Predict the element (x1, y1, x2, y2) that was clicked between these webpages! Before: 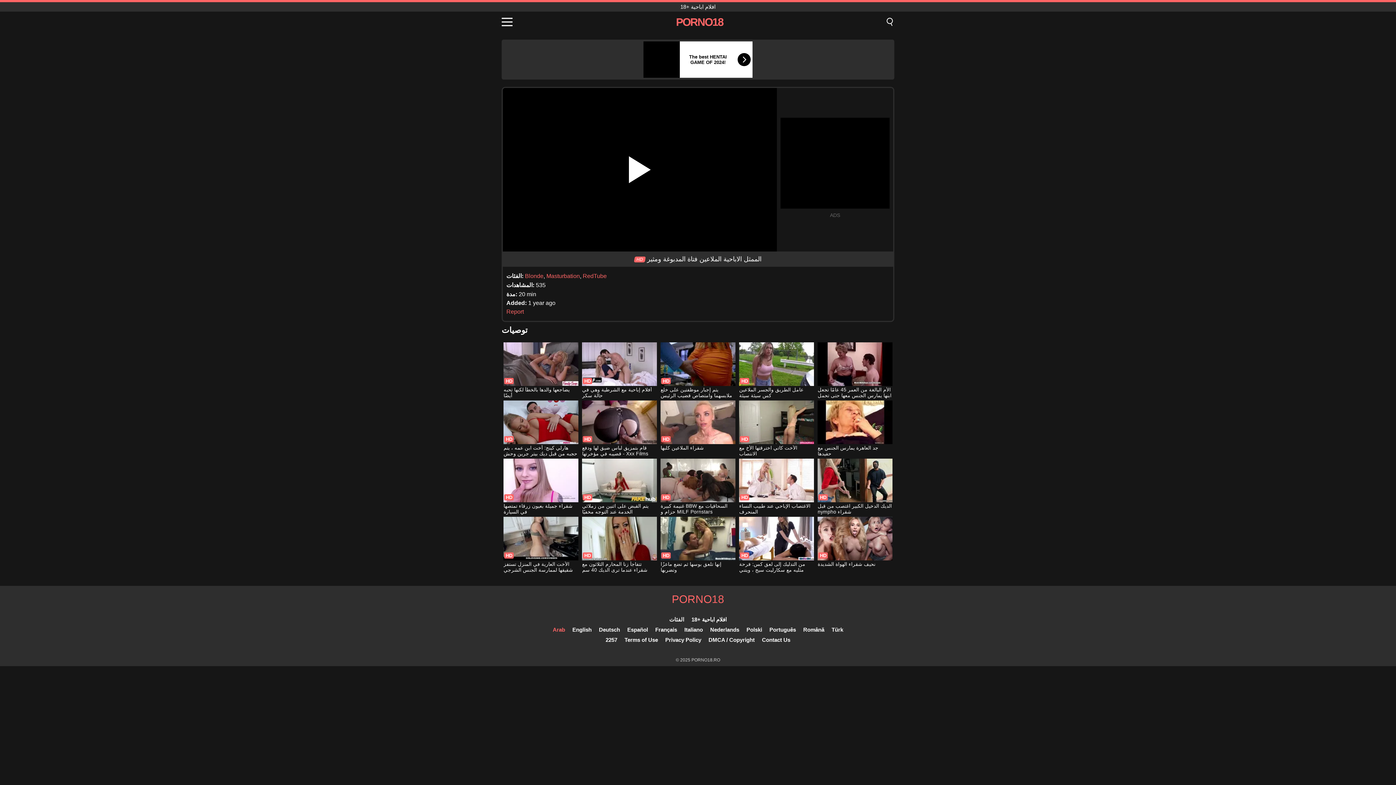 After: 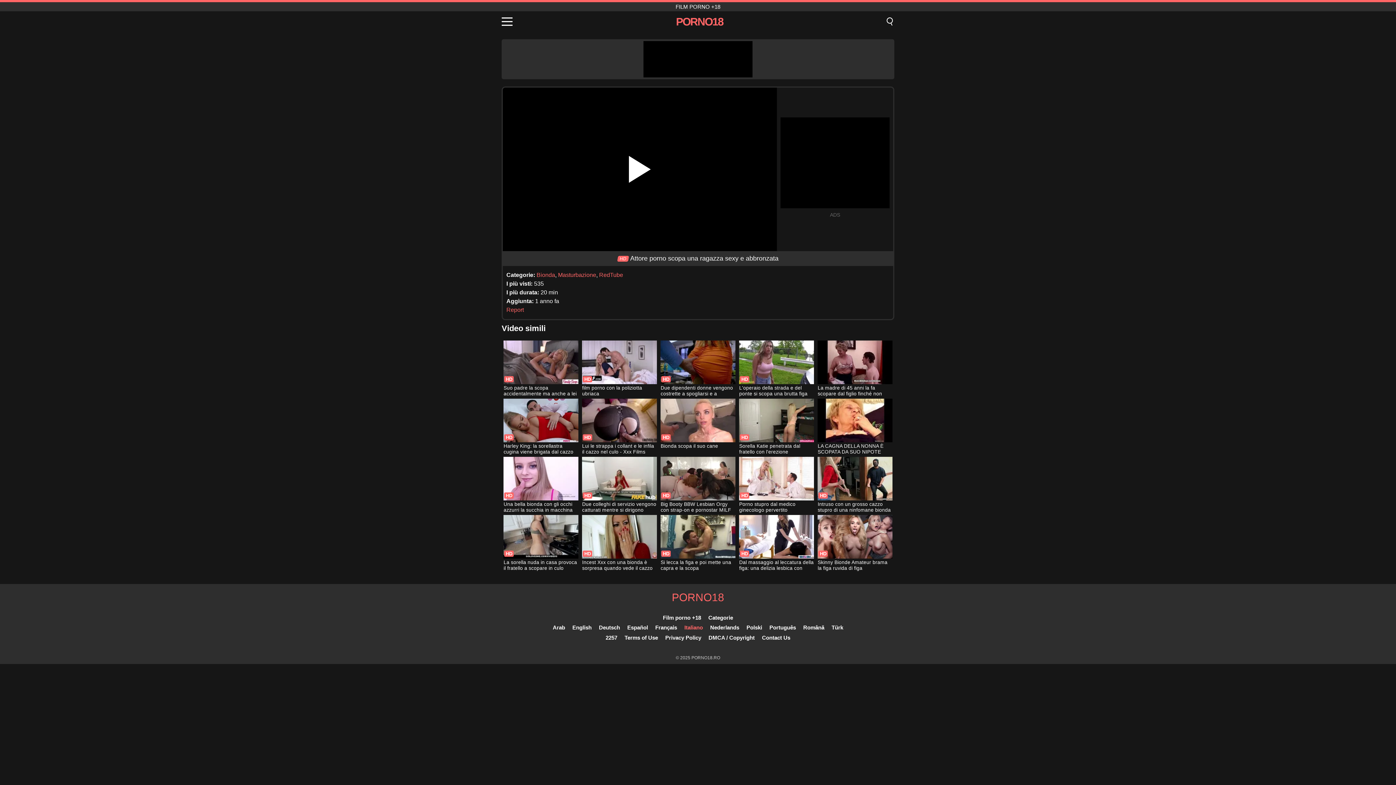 Action: bbox: (684, 626, 703, 633) label: Italiano